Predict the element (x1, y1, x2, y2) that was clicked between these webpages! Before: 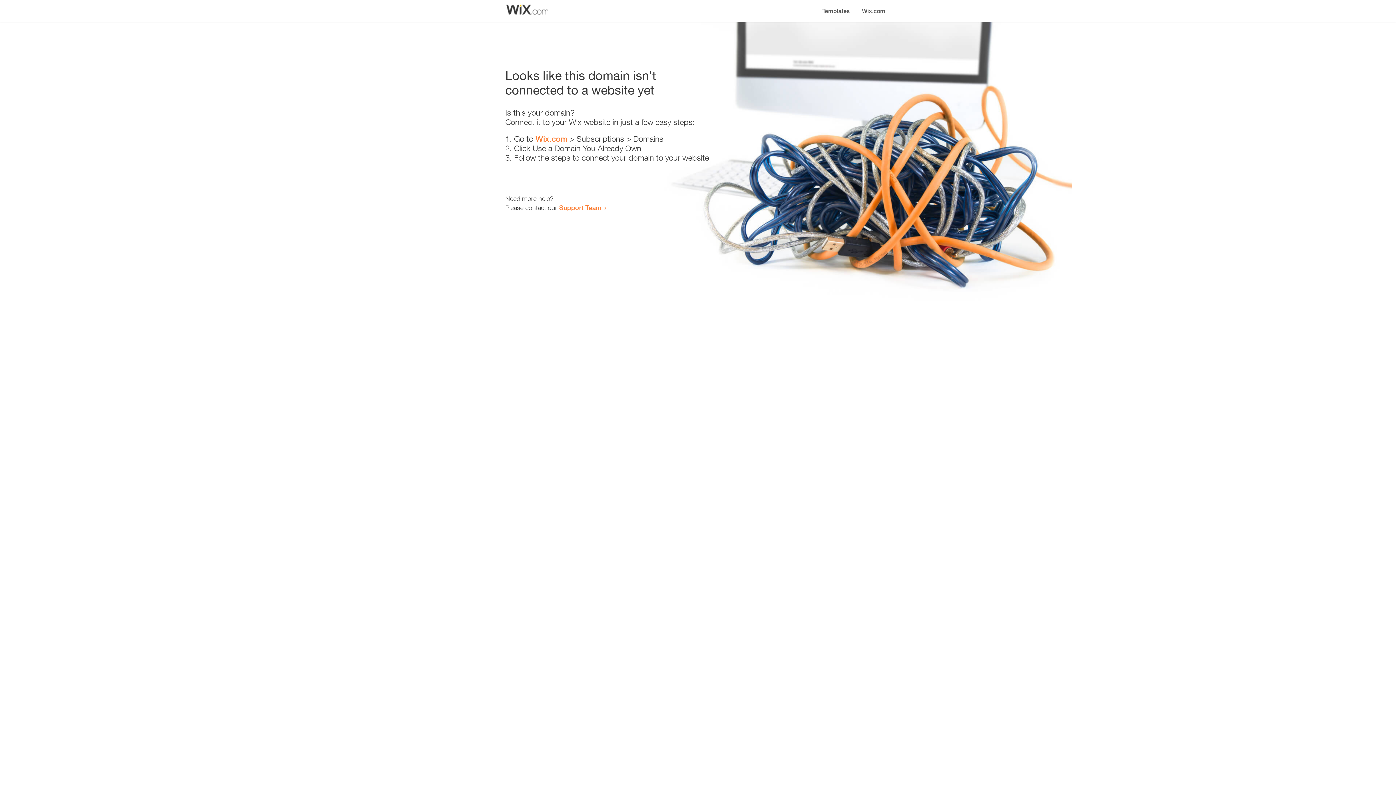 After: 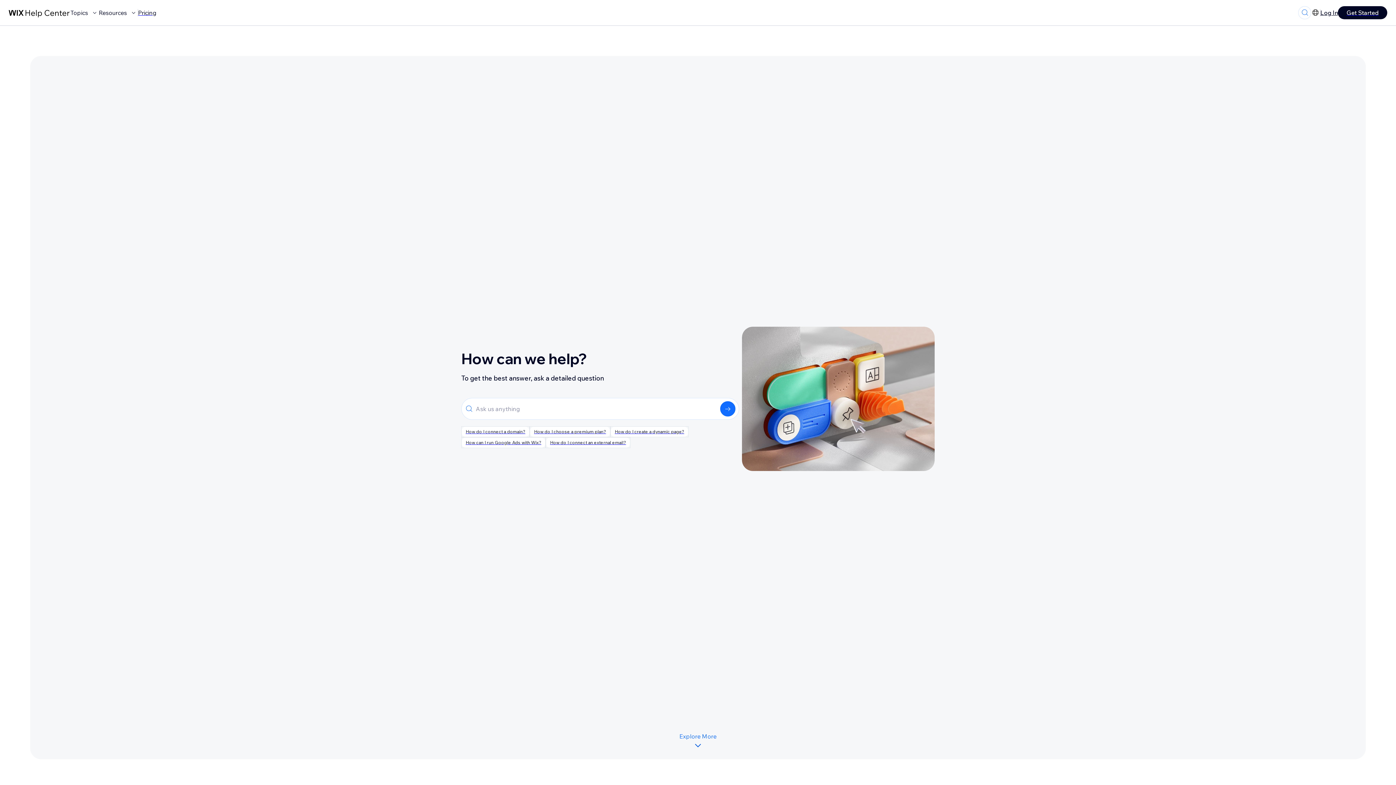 Action: bbox: (559, 203, 601, 211) label: Support Team